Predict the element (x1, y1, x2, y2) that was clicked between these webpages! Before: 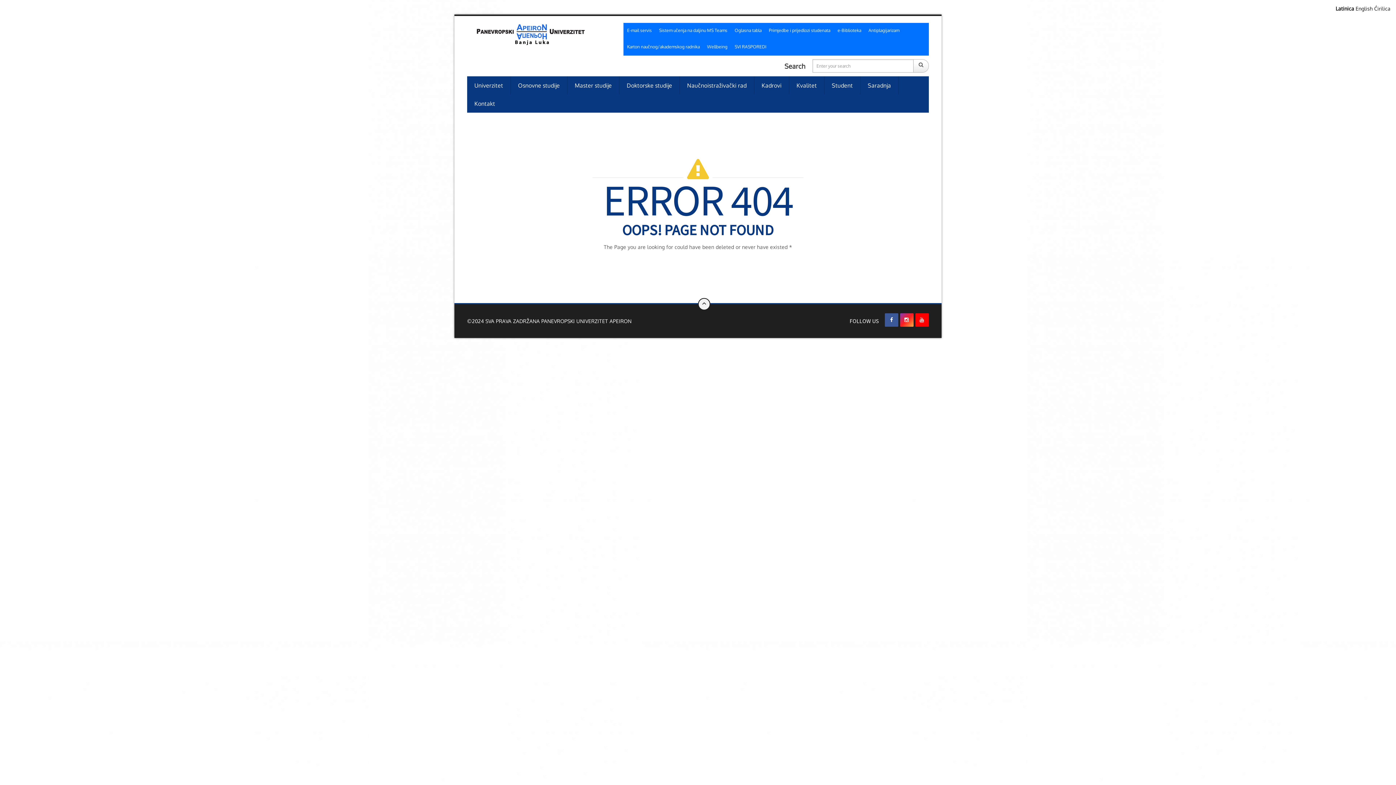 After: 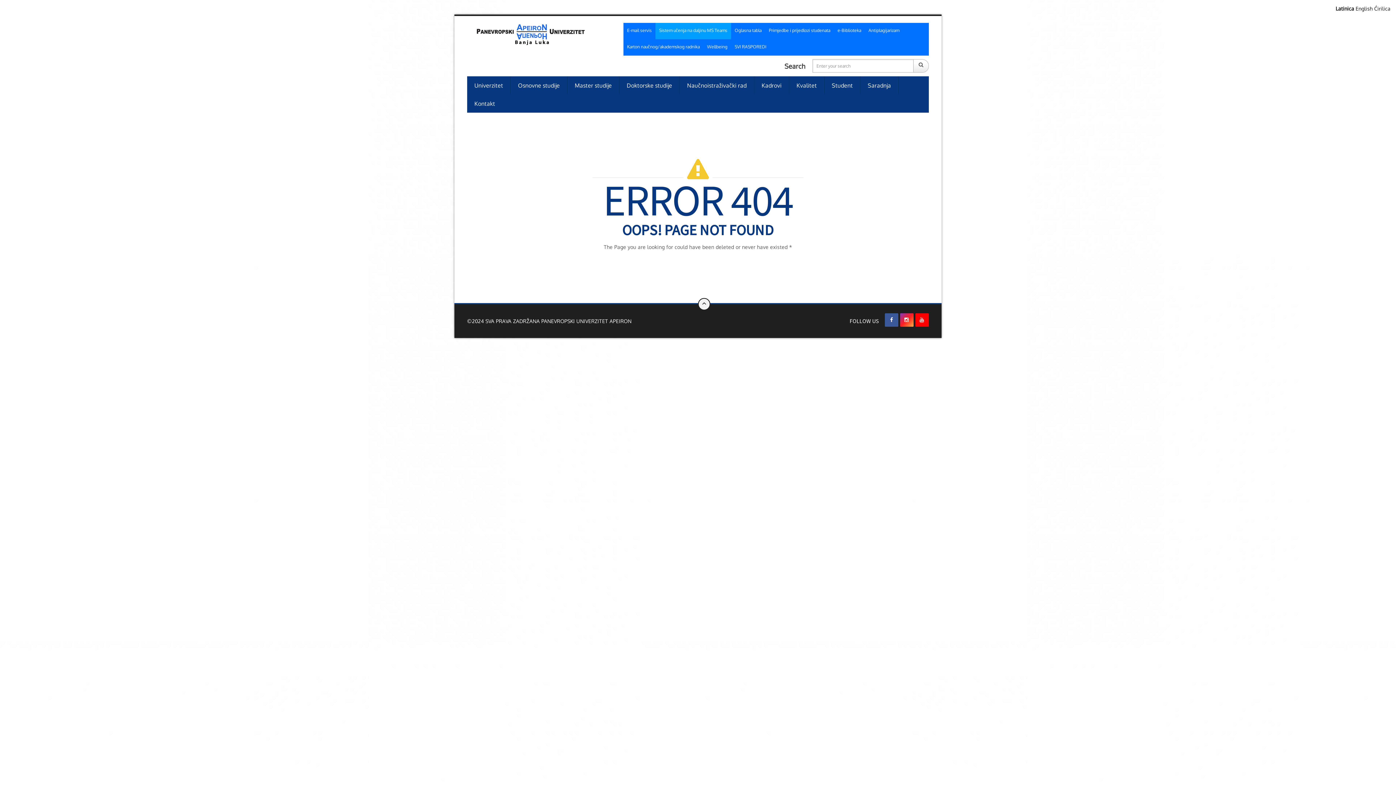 Action: label: Sistem učenja na daljinu MS Teams bbox: (655, 26, 731, 35)